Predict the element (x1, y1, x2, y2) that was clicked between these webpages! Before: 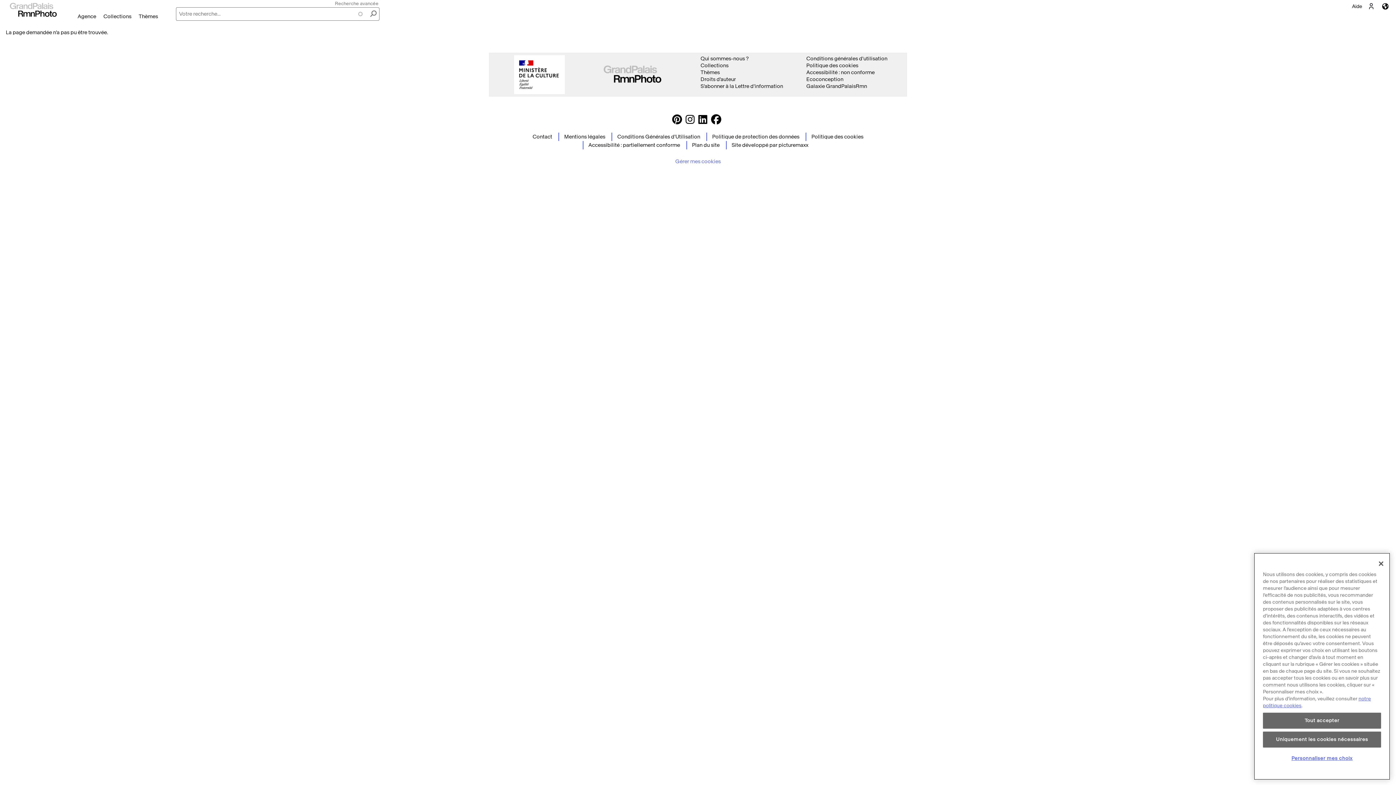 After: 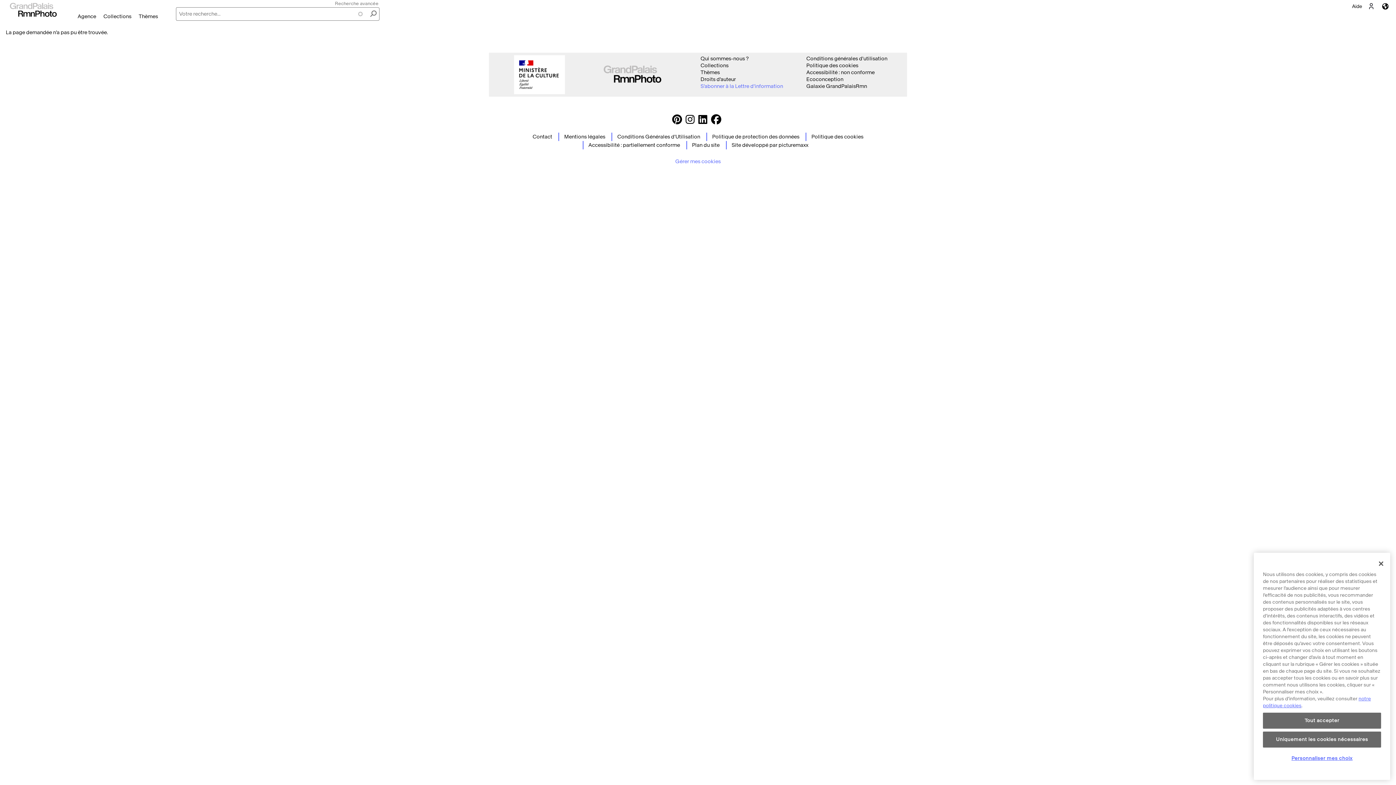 Action: label: S'abonner à la Lettre d'information bbox: (700, 83, 783, 89)